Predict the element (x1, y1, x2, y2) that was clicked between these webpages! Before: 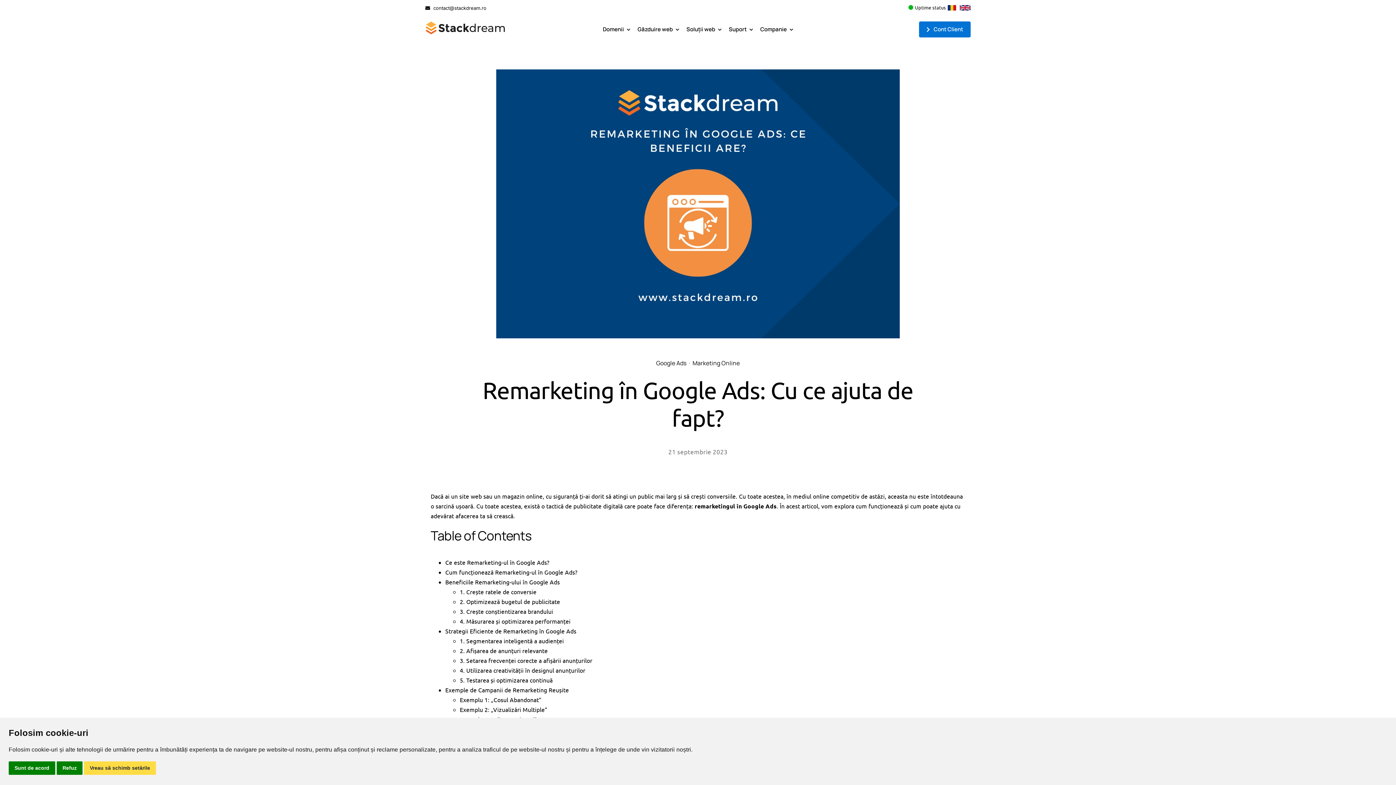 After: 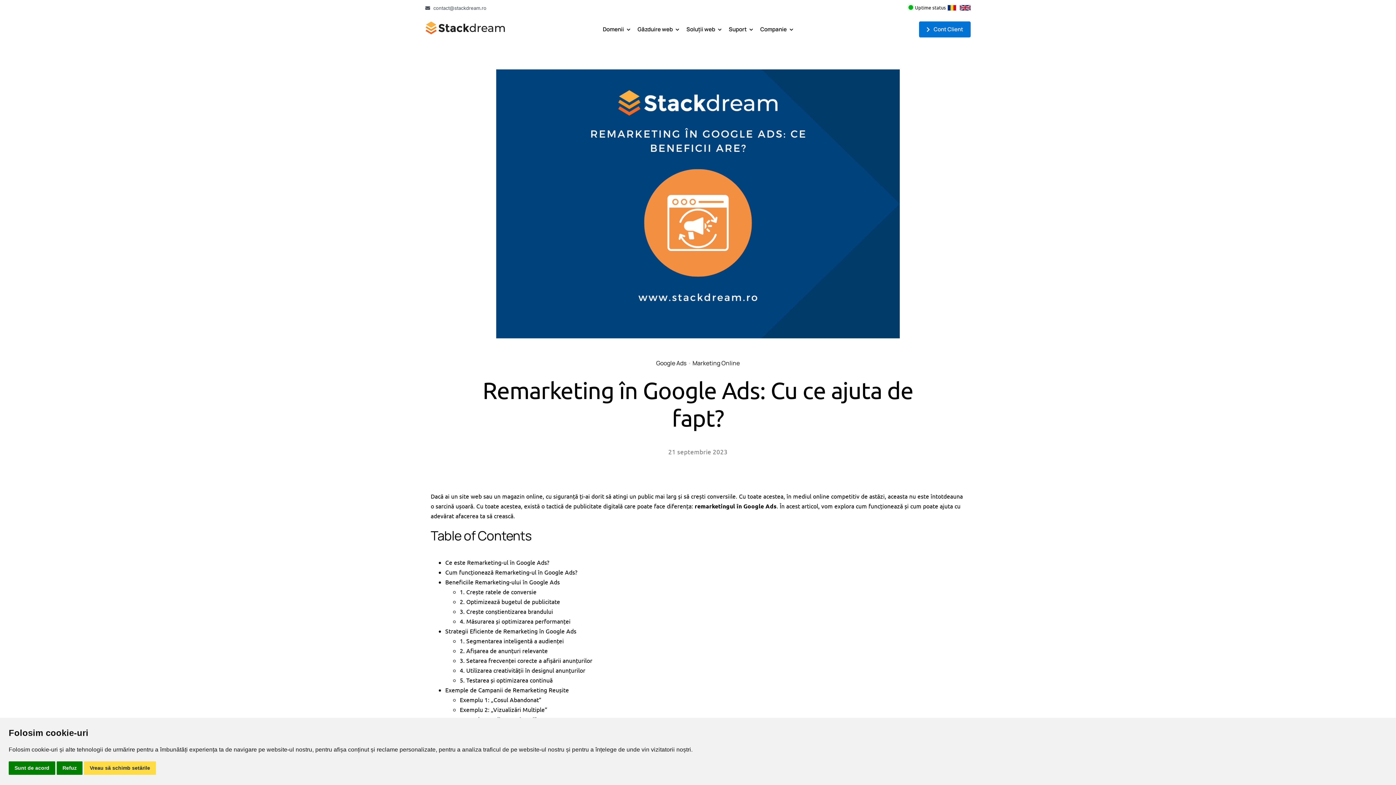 Action: label: contact@stackdream.ro bbox: (425, 5, 486, 10)